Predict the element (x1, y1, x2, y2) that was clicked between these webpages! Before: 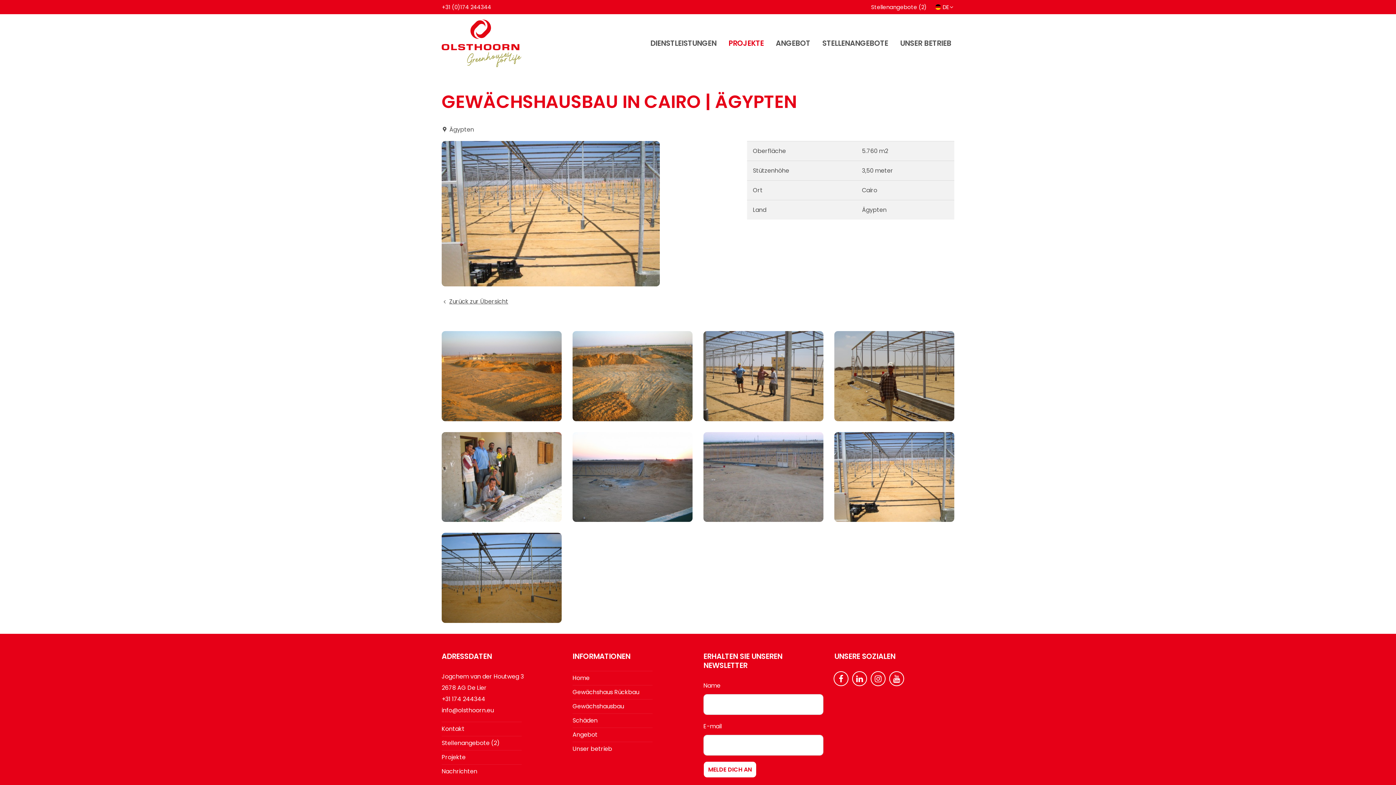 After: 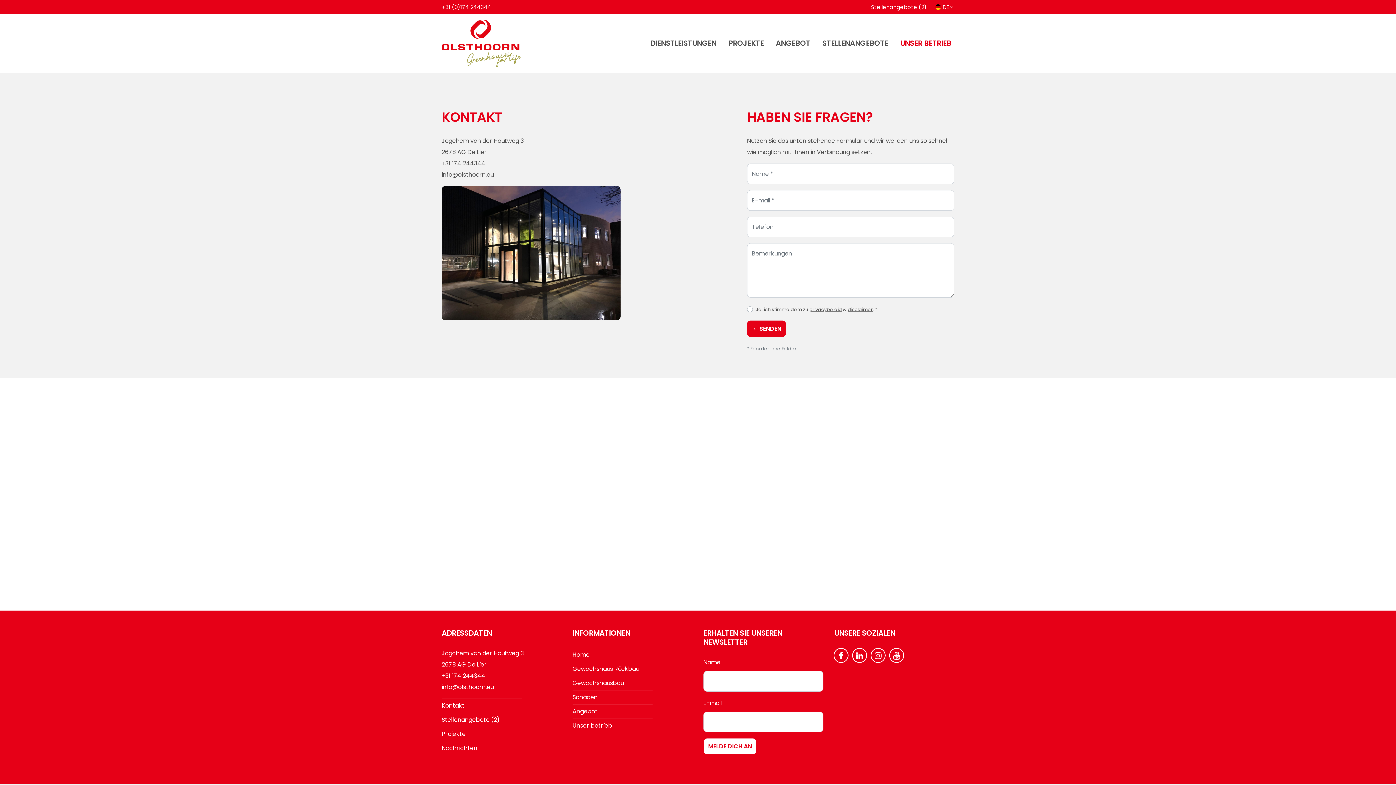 Action: label: Kontakt bbox: (441, 724, 464, 733)